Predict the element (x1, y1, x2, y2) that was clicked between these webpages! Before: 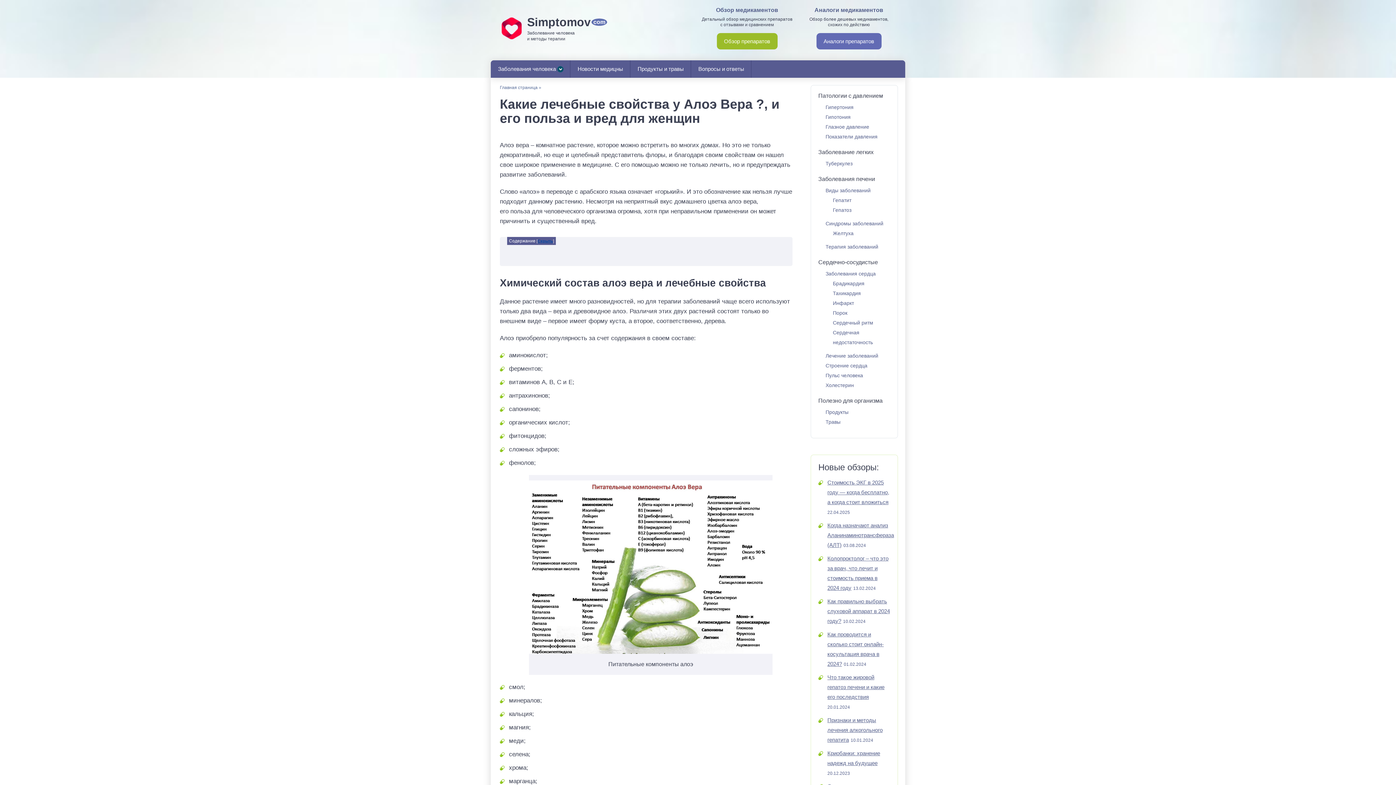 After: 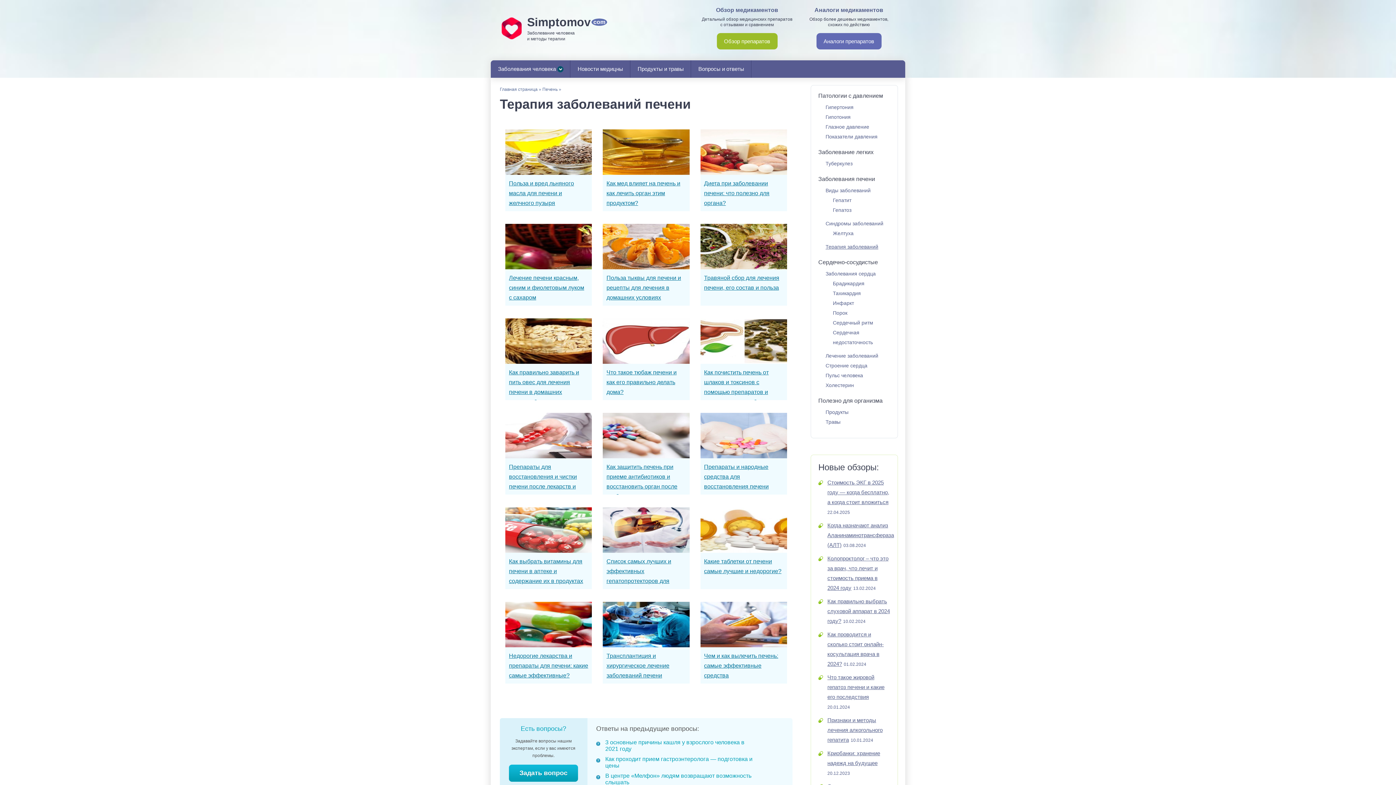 Action: label: Терапия заболеваний bbox: (811, 242, 897, 252)